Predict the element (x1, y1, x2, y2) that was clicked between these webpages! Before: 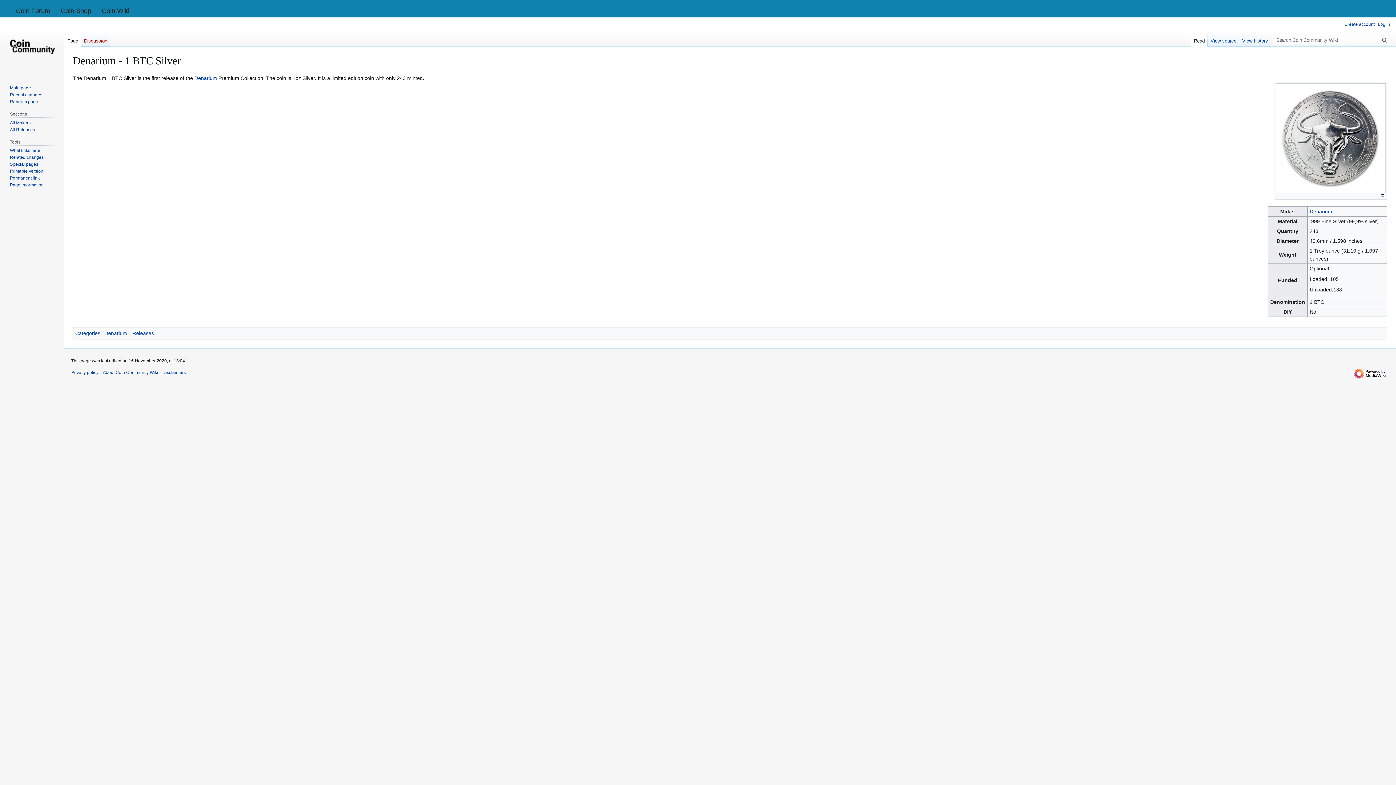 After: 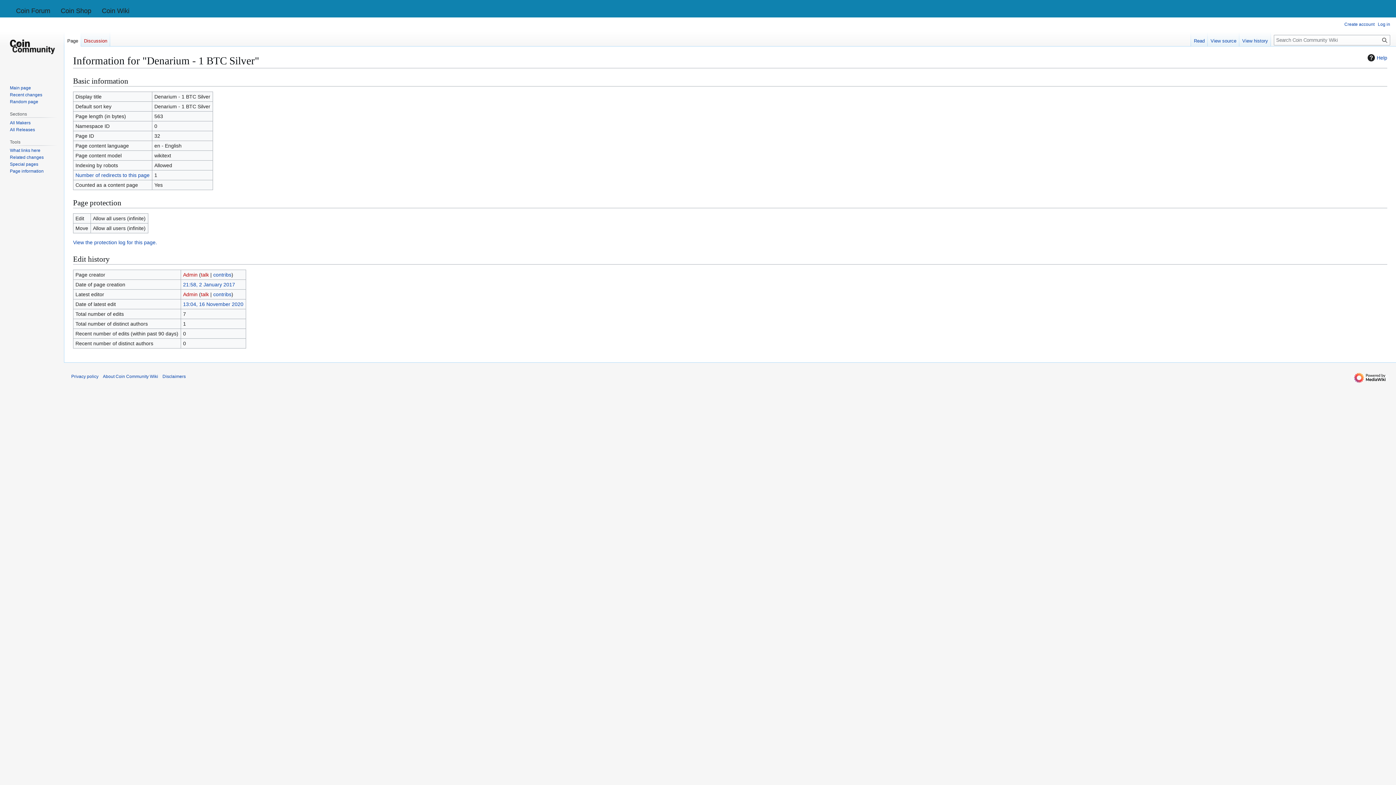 Action: label: Page information bbox: (9, 182, 43, 187)